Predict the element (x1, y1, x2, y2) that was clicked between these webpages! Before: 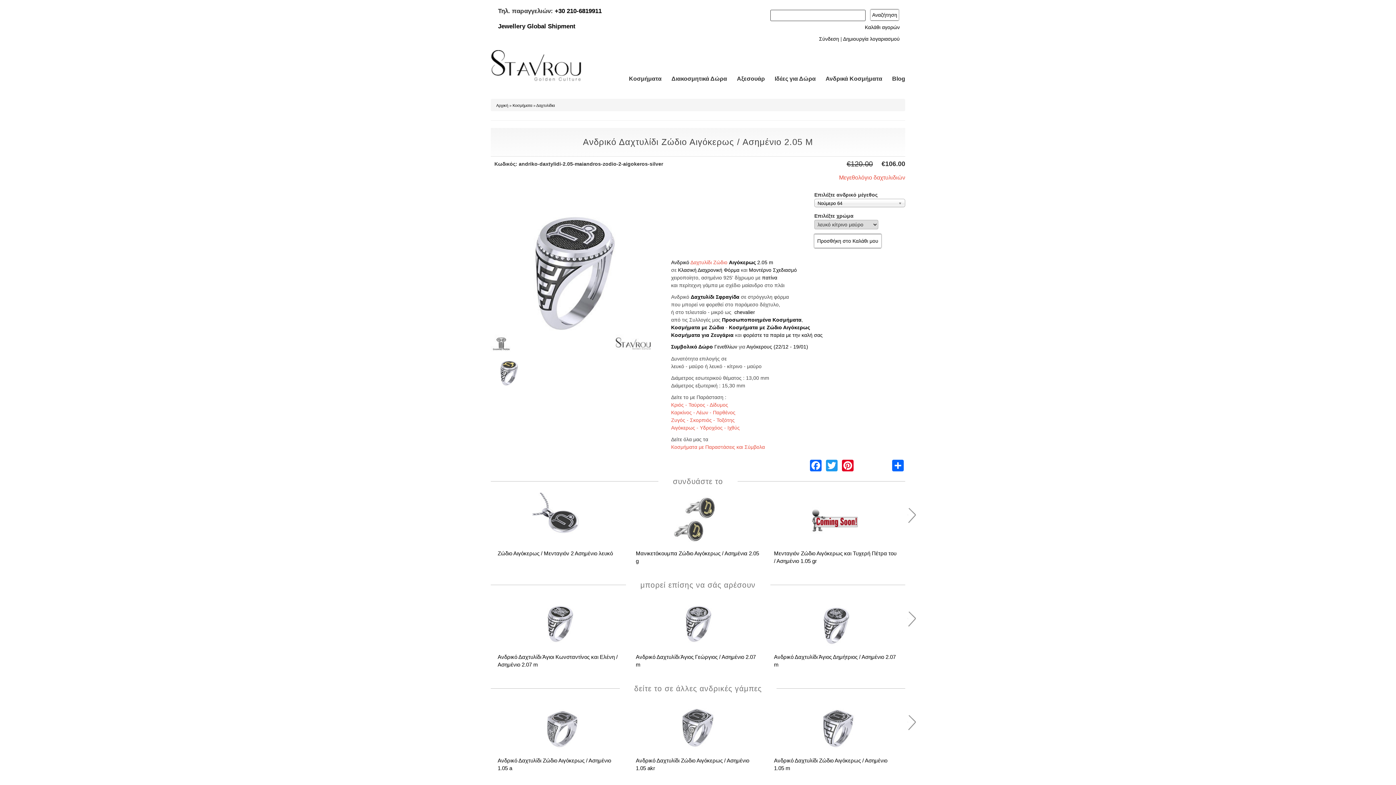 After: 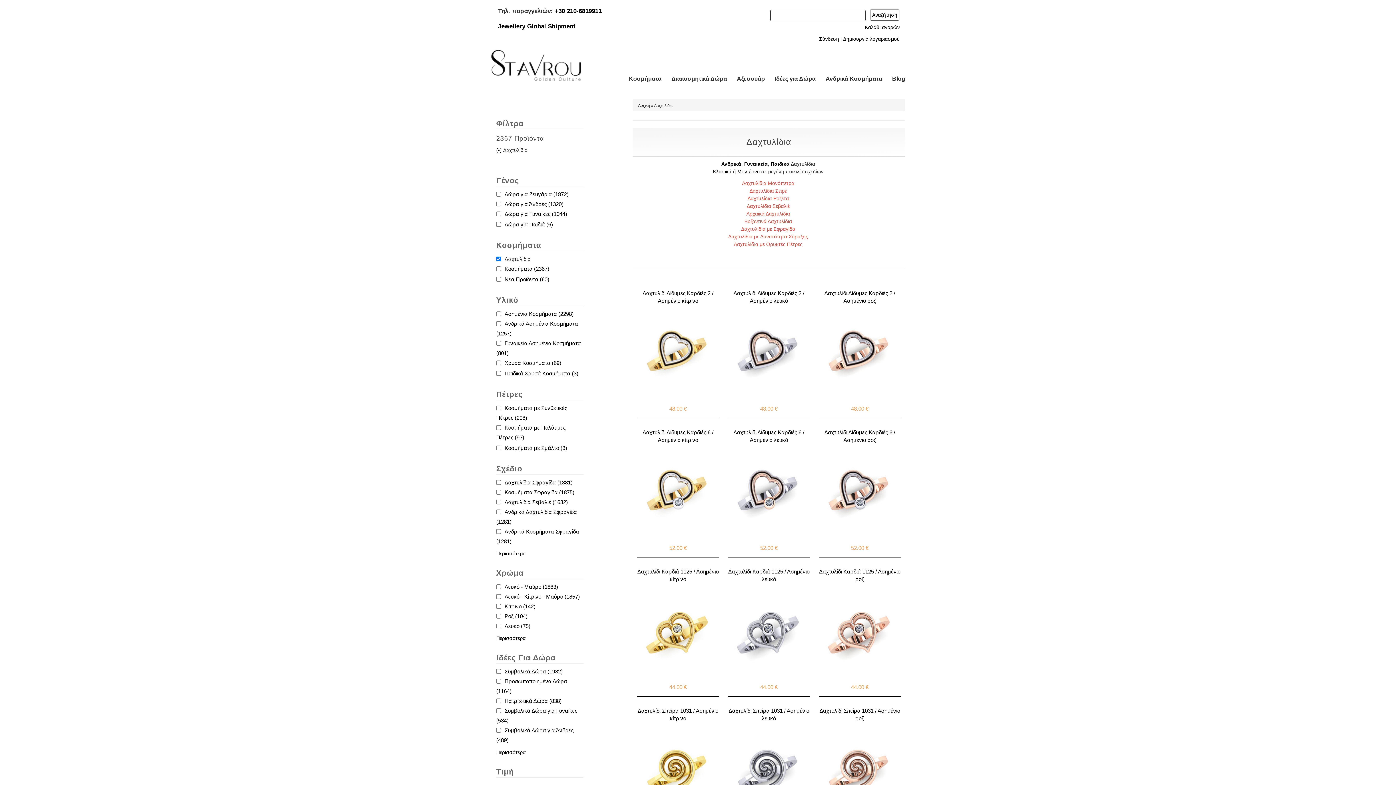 Action: label: Δαχτυλίδια bbox: (536, 103, 554, 107)